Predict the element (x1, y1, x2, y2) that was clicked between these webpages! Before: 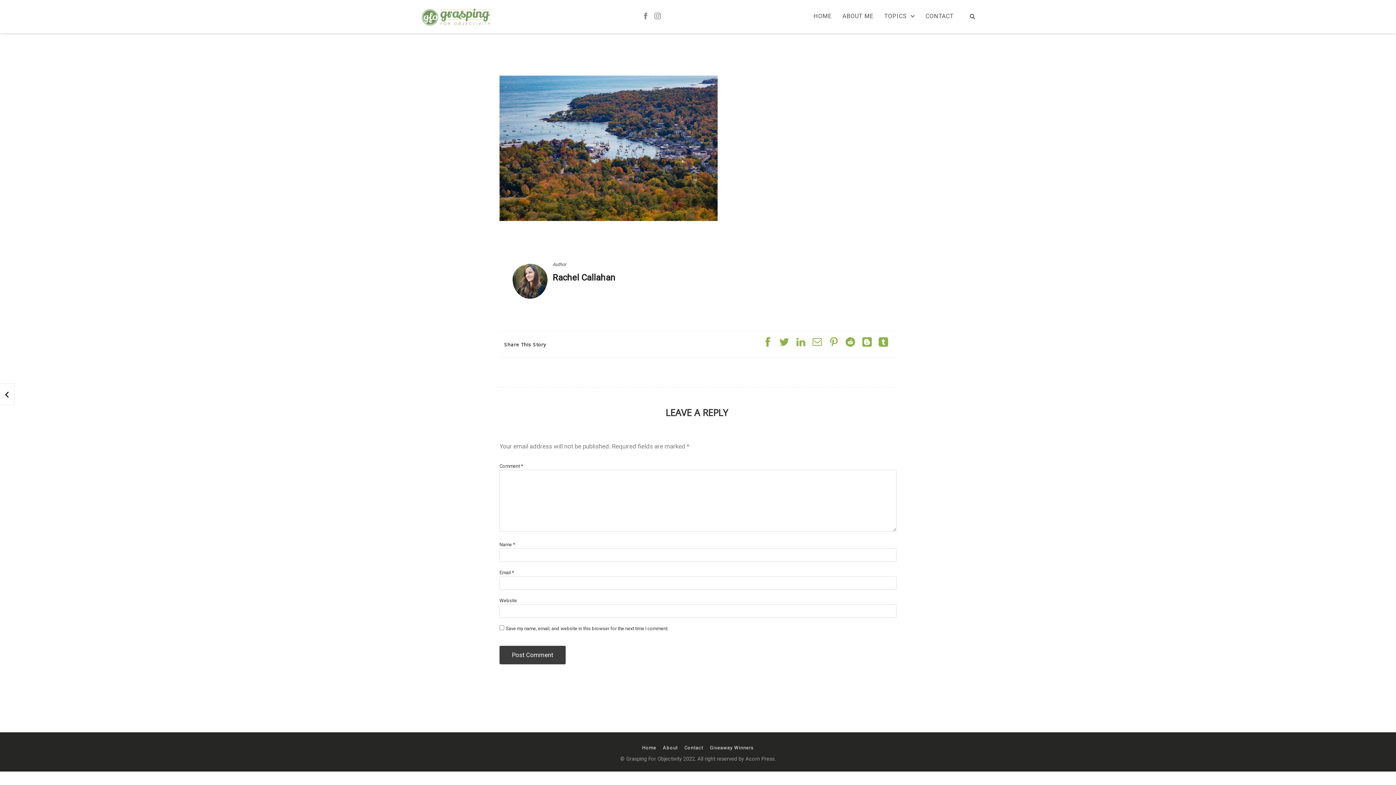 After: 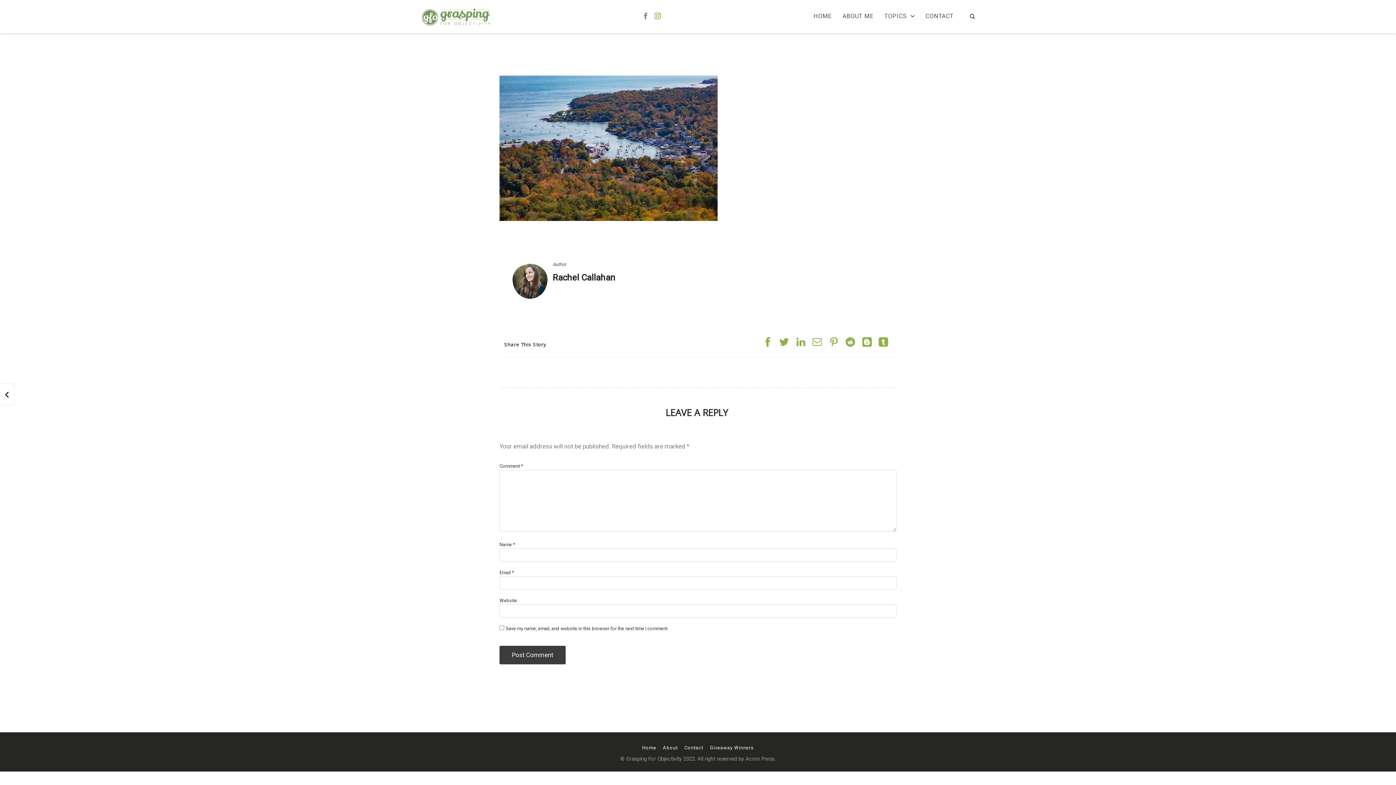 Action: bbox: (652, 10, 662, 22)